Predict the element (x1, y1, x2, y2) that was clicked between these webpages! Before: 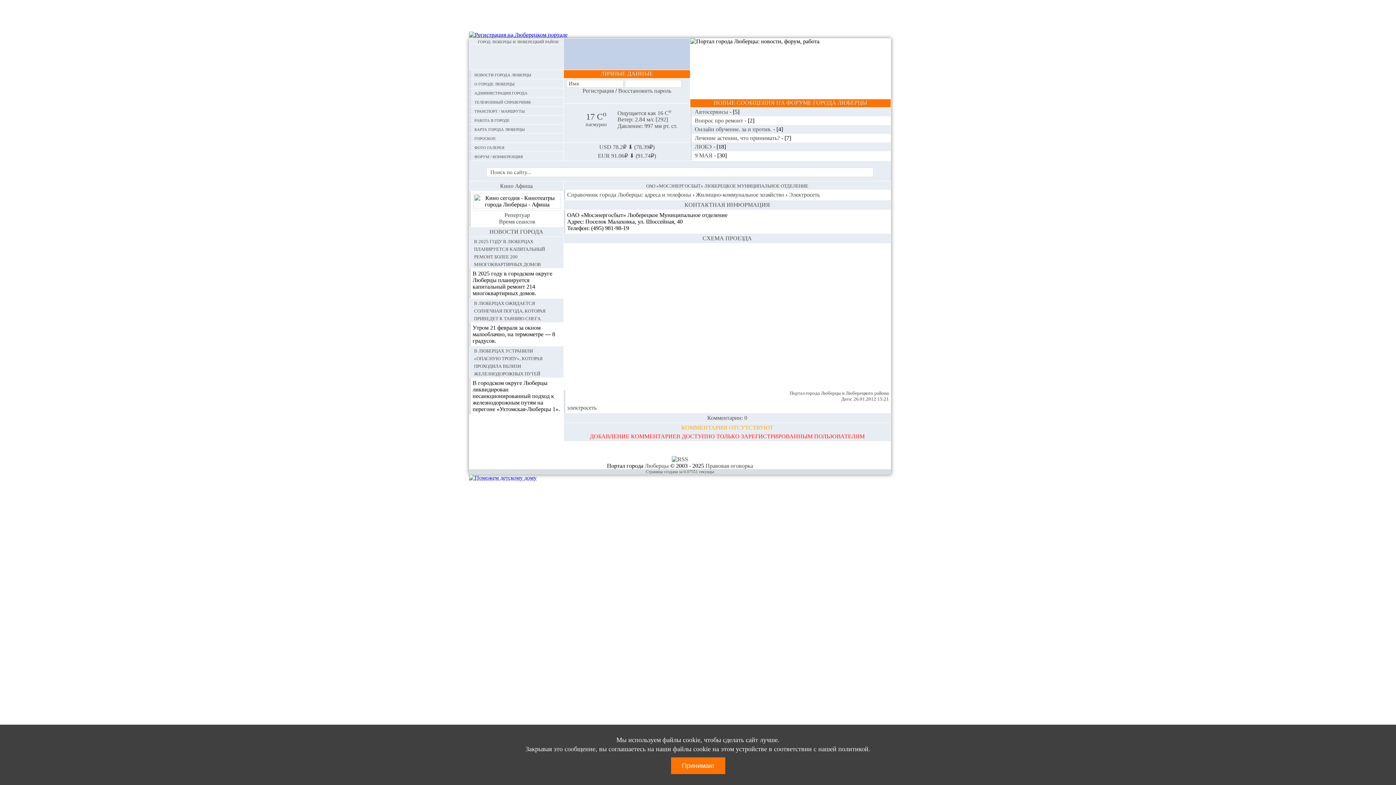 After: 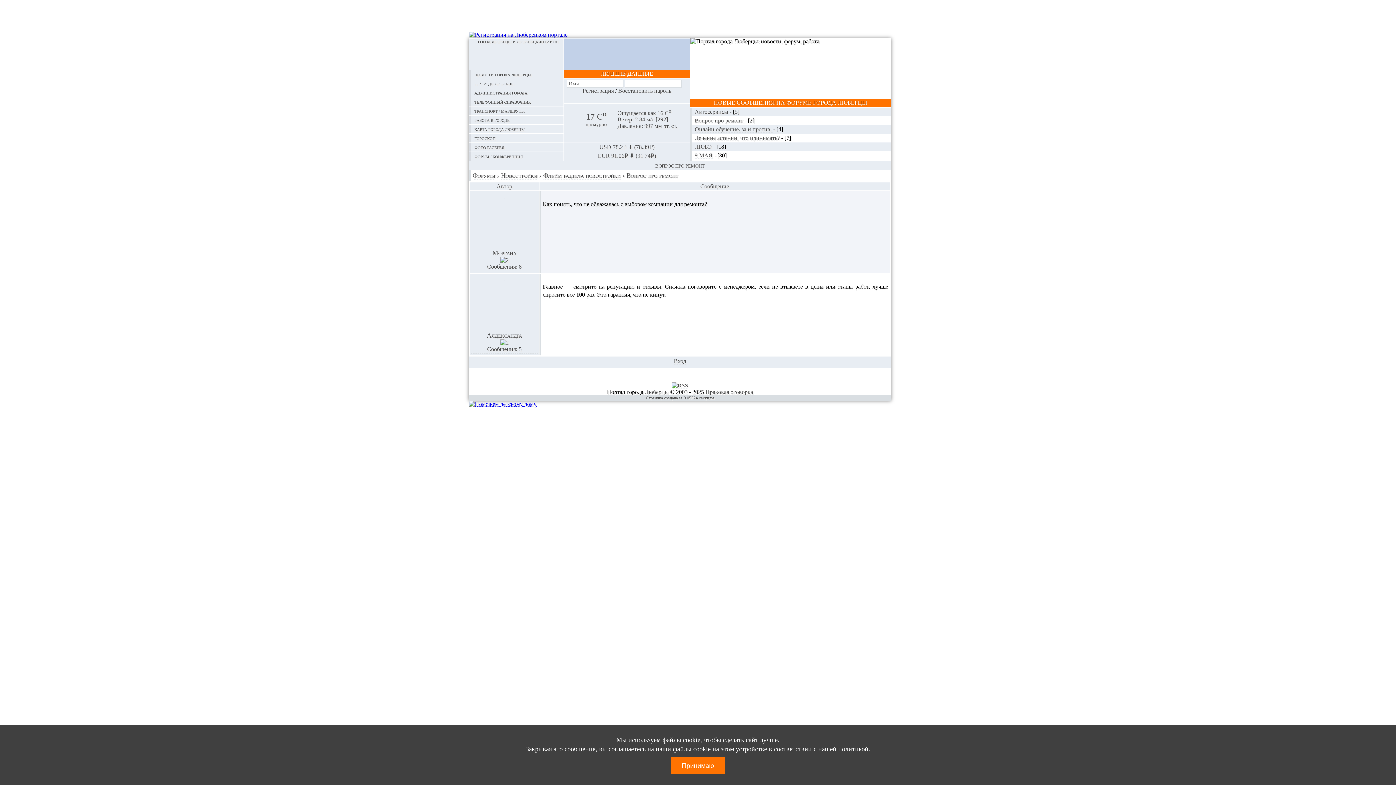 Action: bbox: (694, 117, 744, 124) label: Вопрос про ремонт 